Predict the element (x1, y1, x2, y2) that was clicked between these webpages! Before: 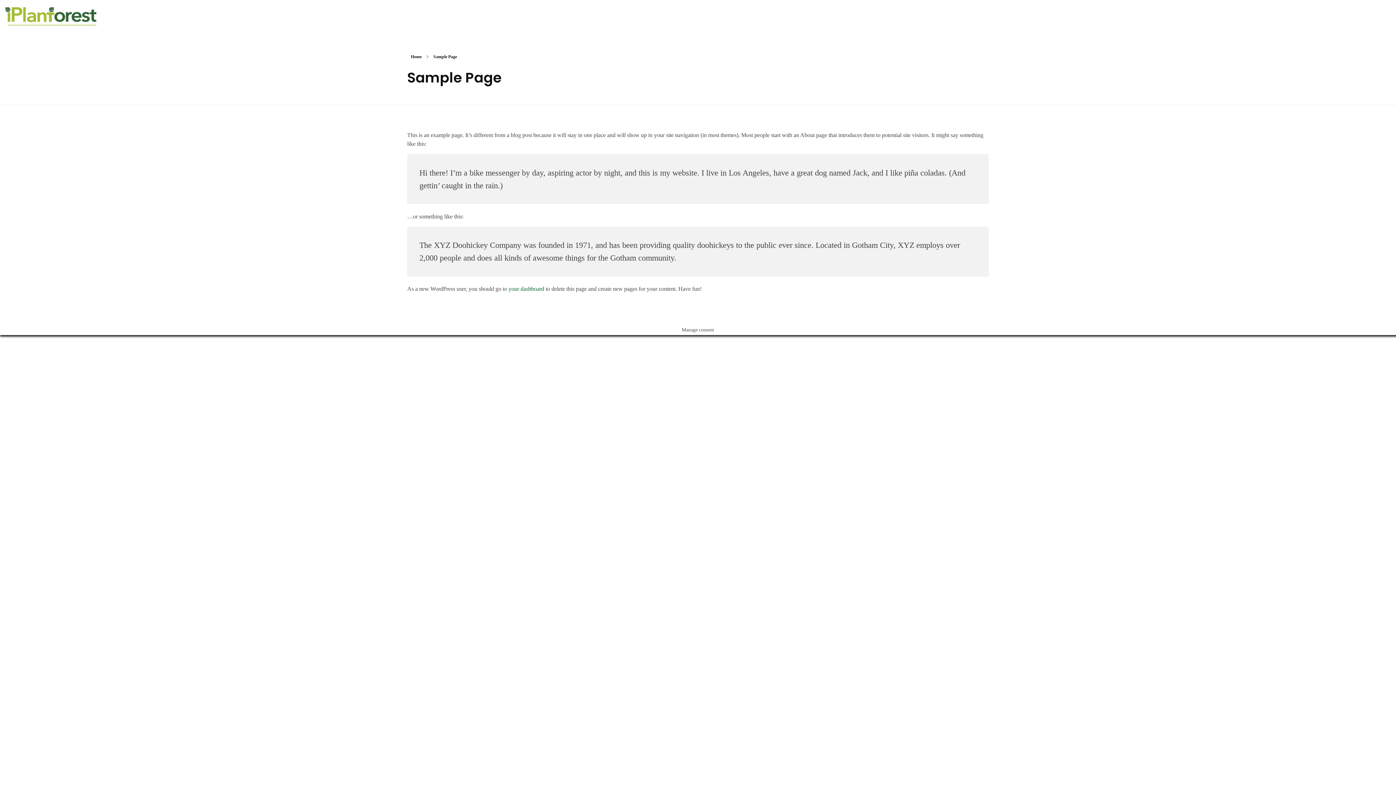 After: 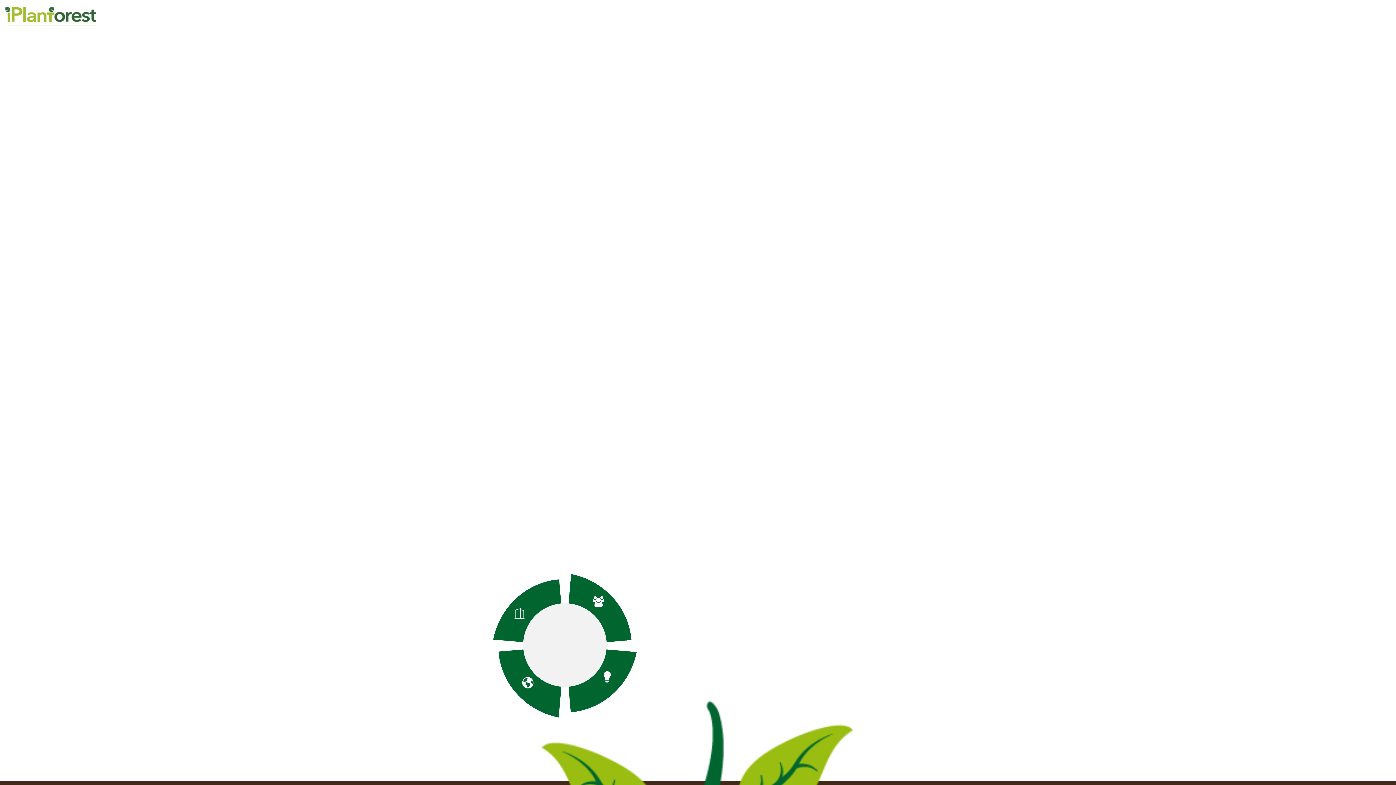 Action: bbox: (5, 7, 96, 25)